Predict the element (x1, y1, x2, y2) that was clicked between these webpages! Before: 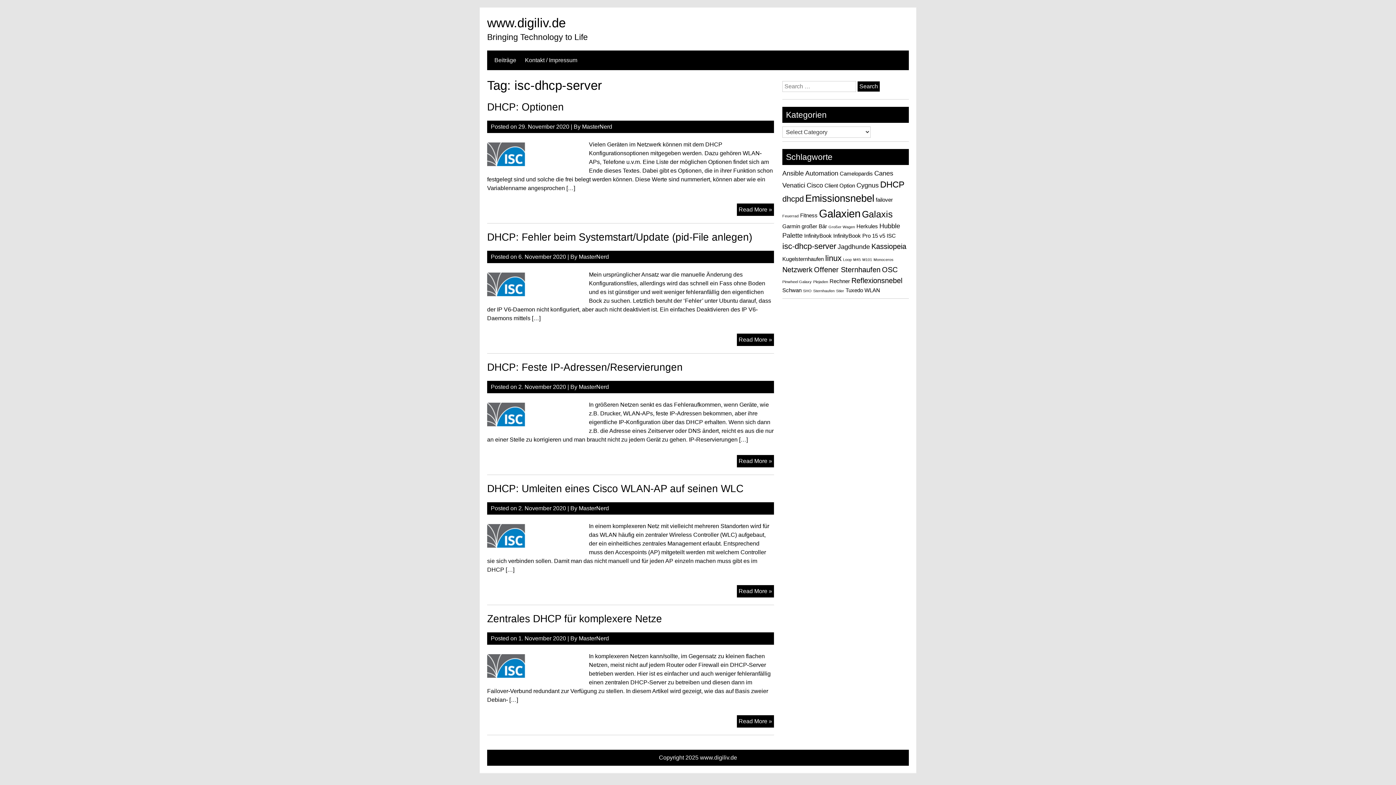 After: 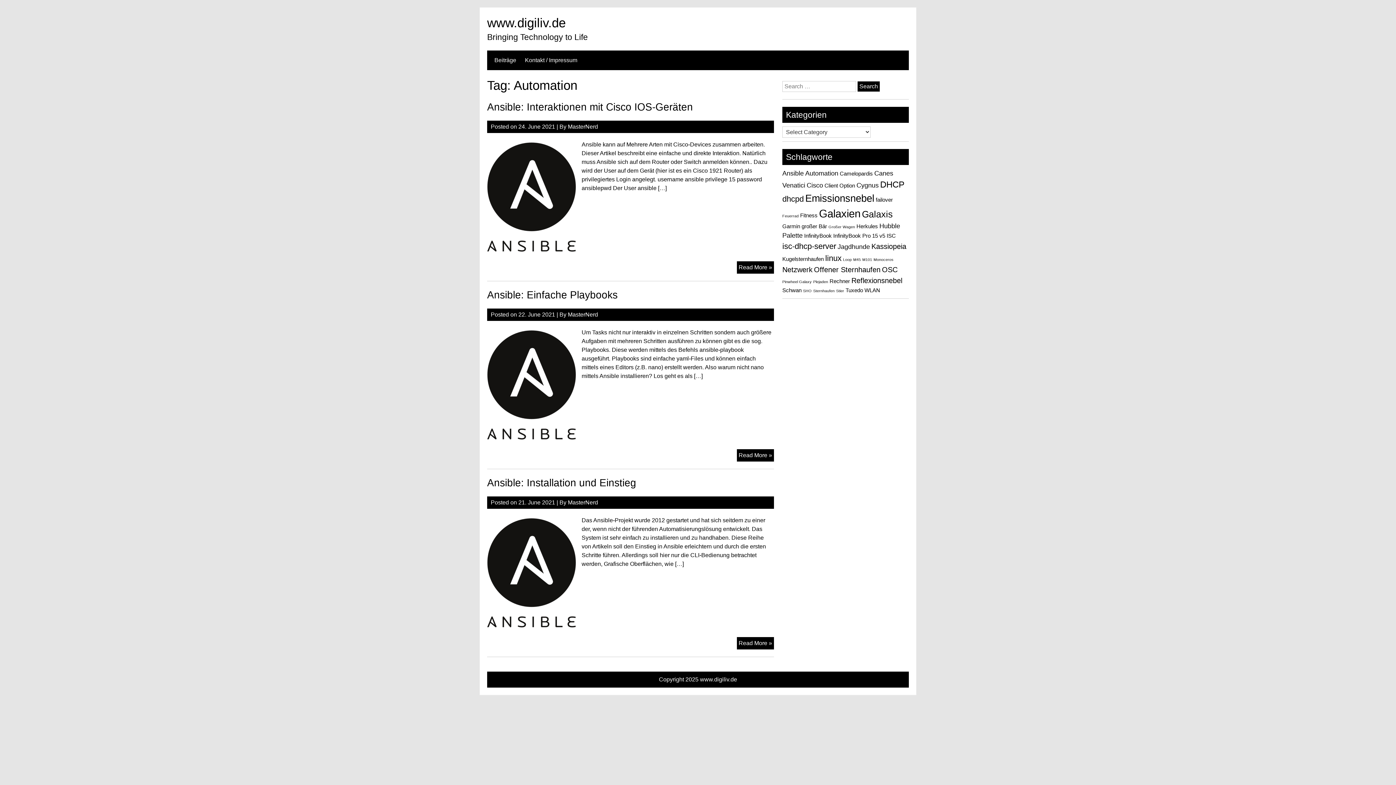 Action: label: Automation (3 items) bbox: (805, 169, 838, 177)